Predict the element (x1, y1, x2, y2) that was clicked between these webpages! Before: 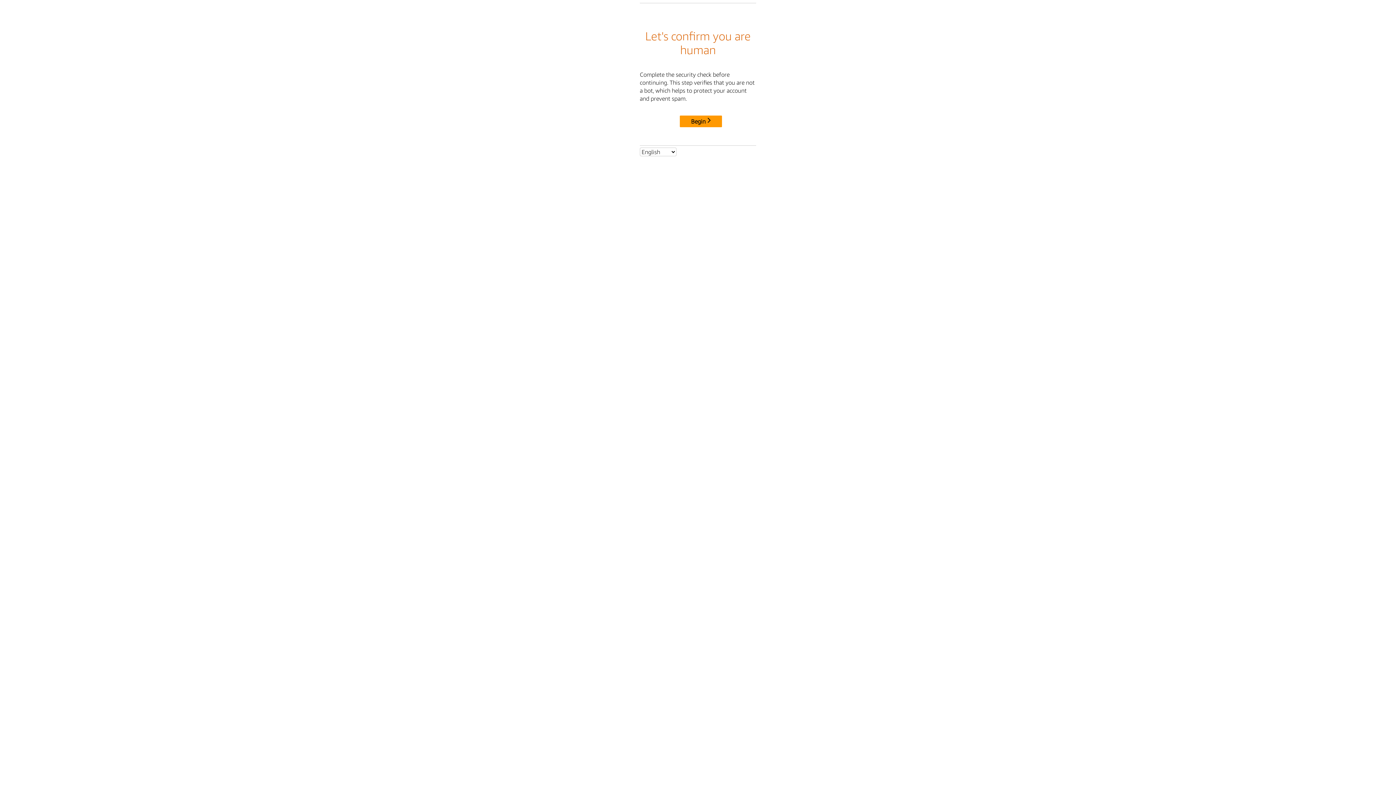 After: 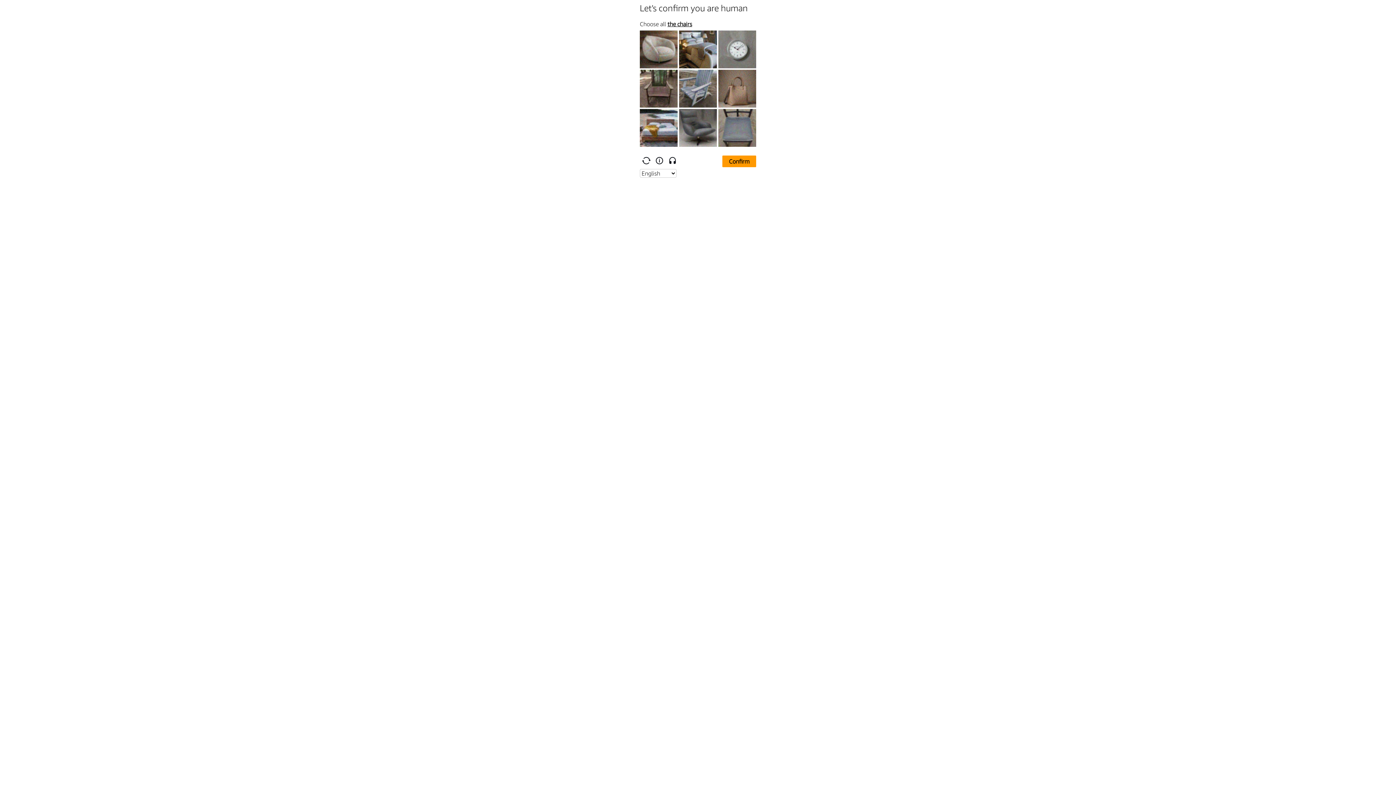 Action: bbox: (680, 115, 722, 127) label: Begin